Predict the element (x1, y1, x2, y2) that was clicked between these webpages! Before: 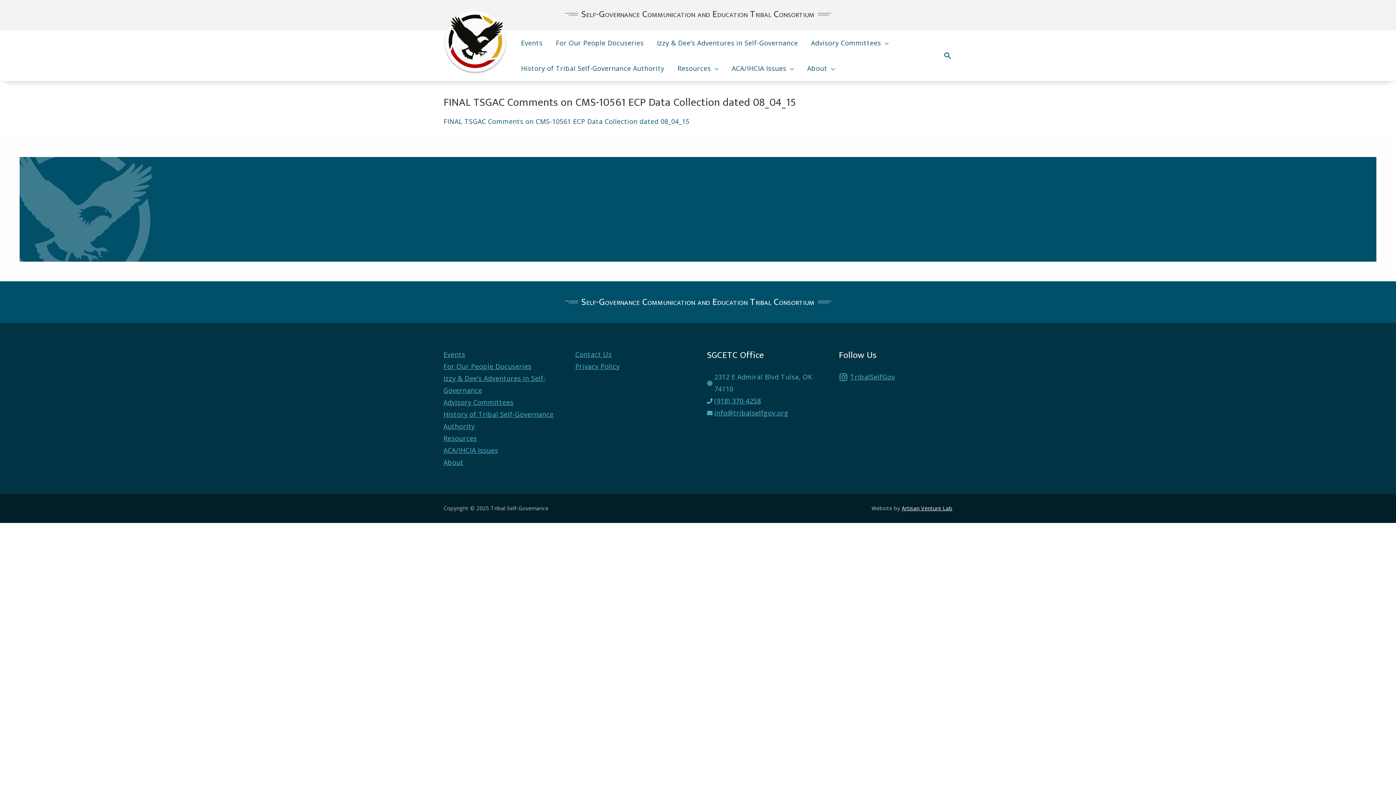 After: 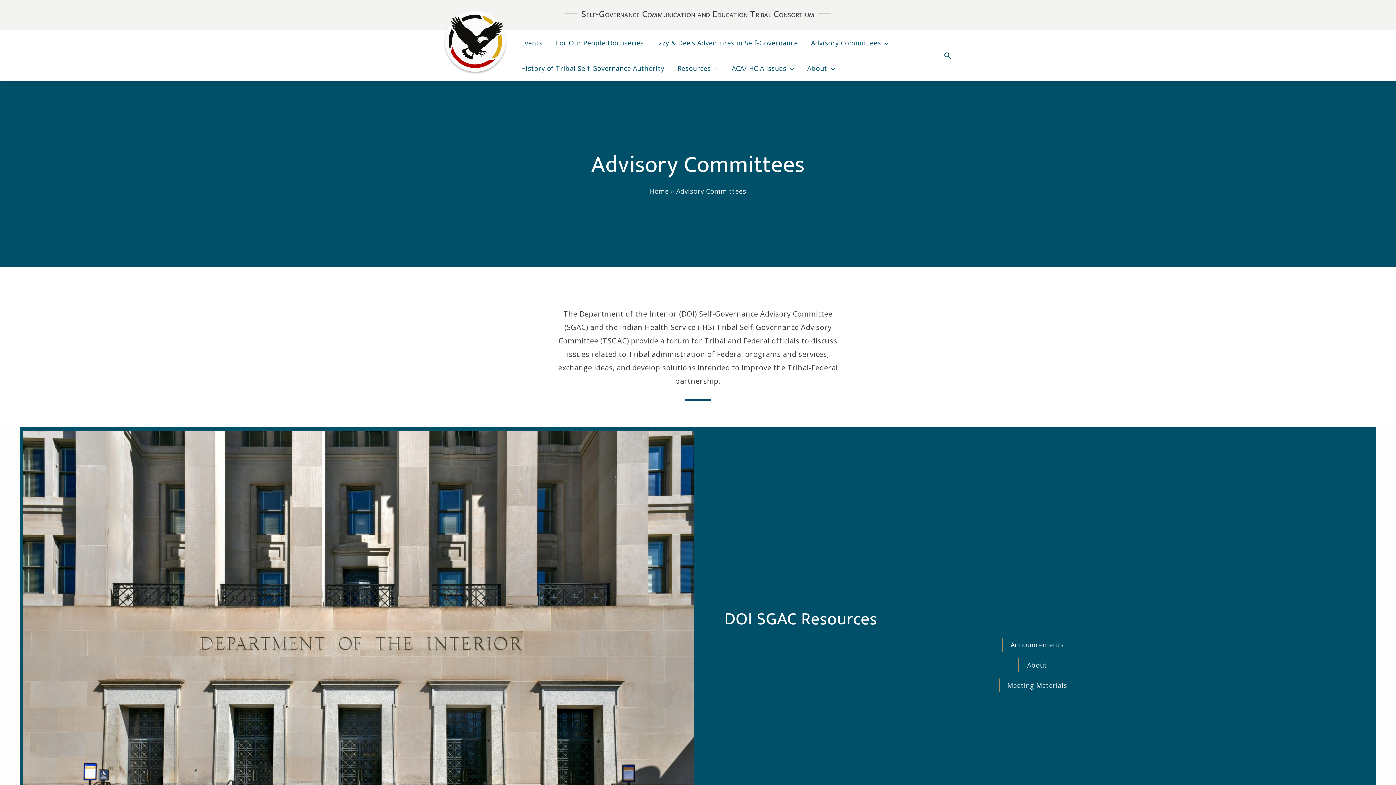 Action: label: Advisory Committees bbox: (804, 30, 895, 55)